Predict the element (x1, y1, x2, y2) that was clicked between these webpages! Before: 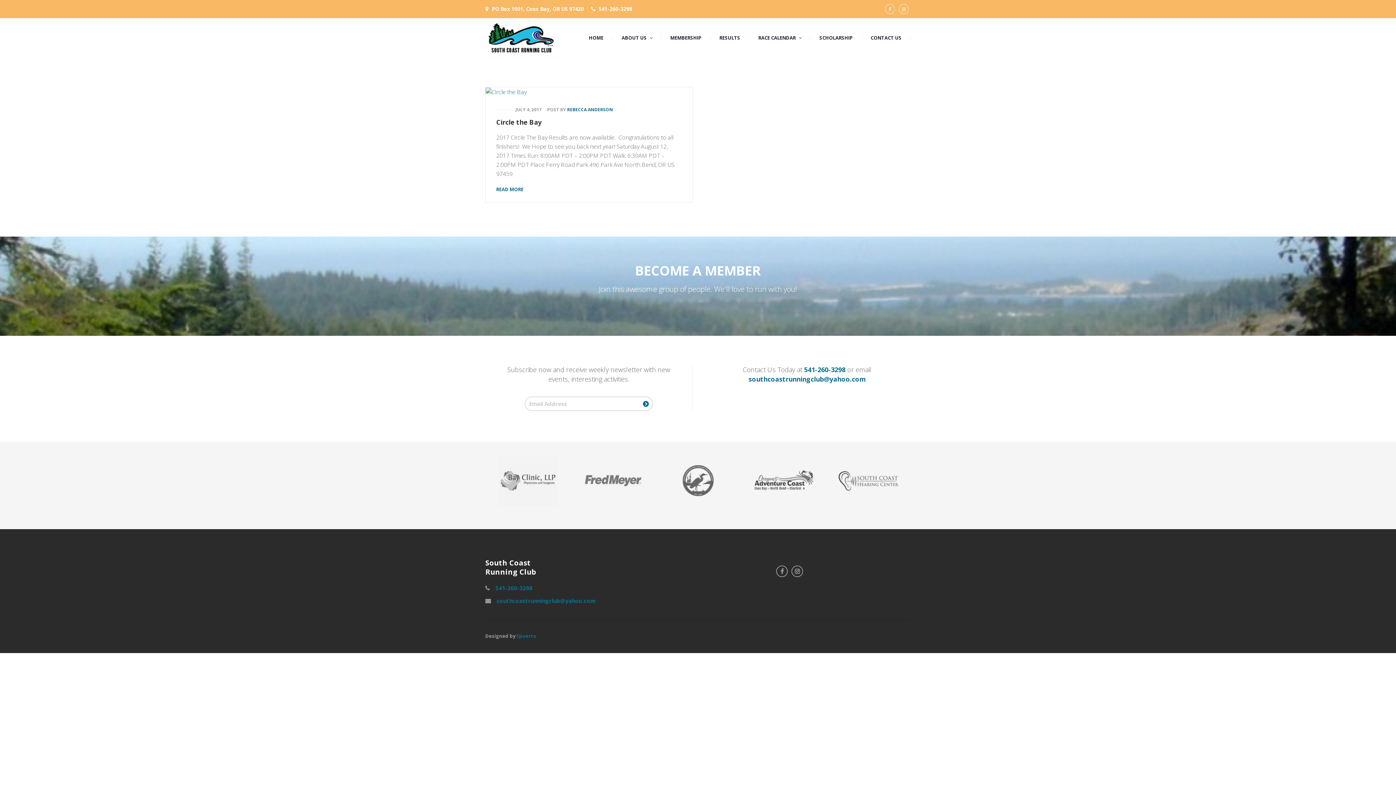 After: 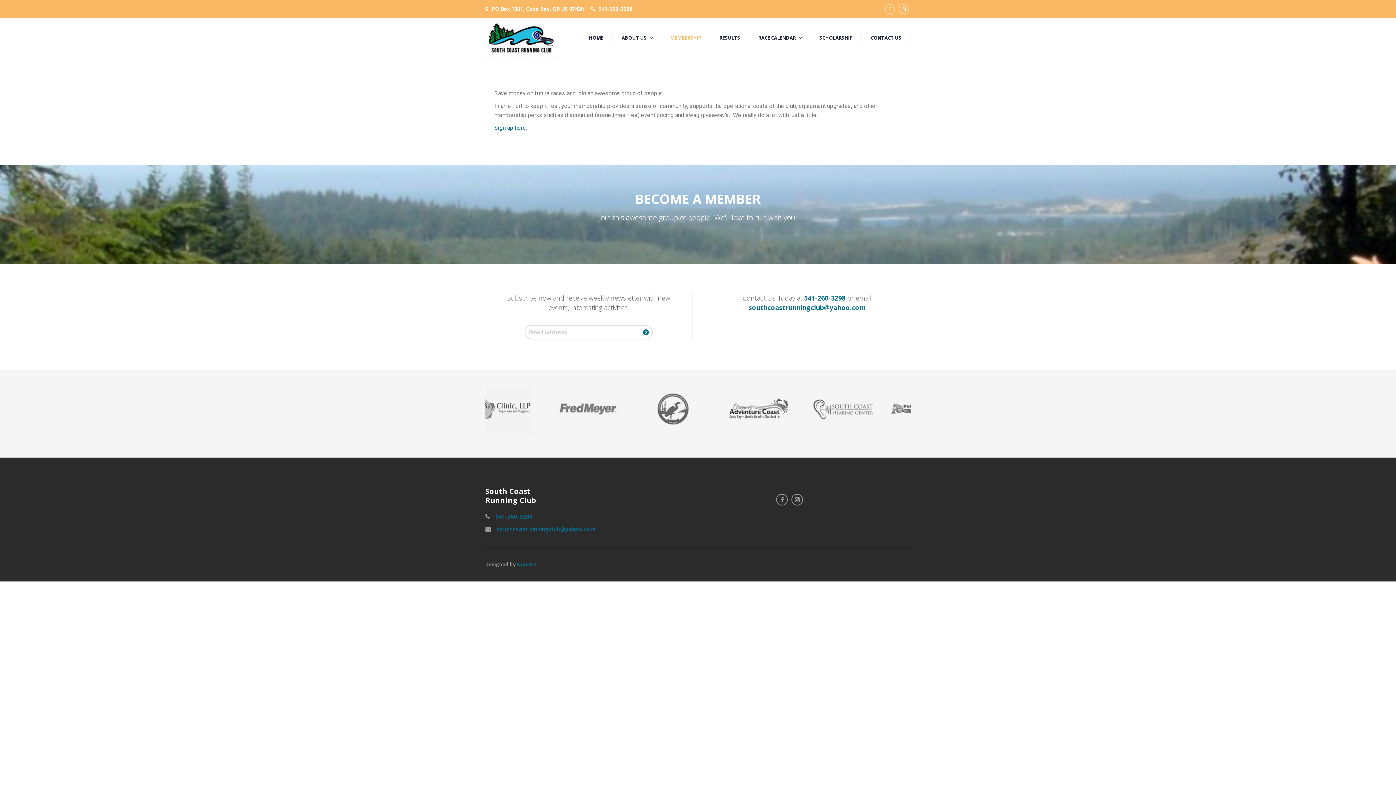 Action: label: MEMBERSHIP bbox: (661, 18, 710, 57)